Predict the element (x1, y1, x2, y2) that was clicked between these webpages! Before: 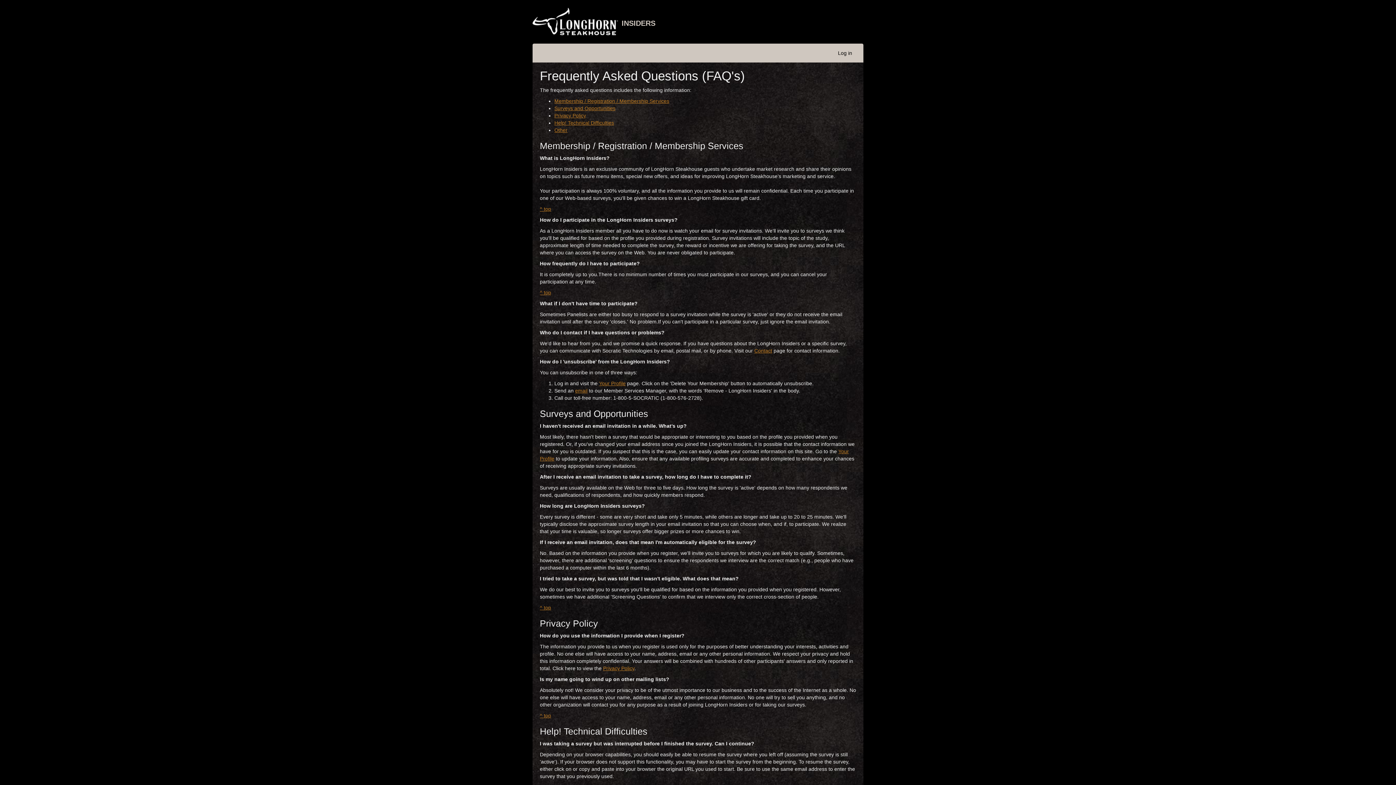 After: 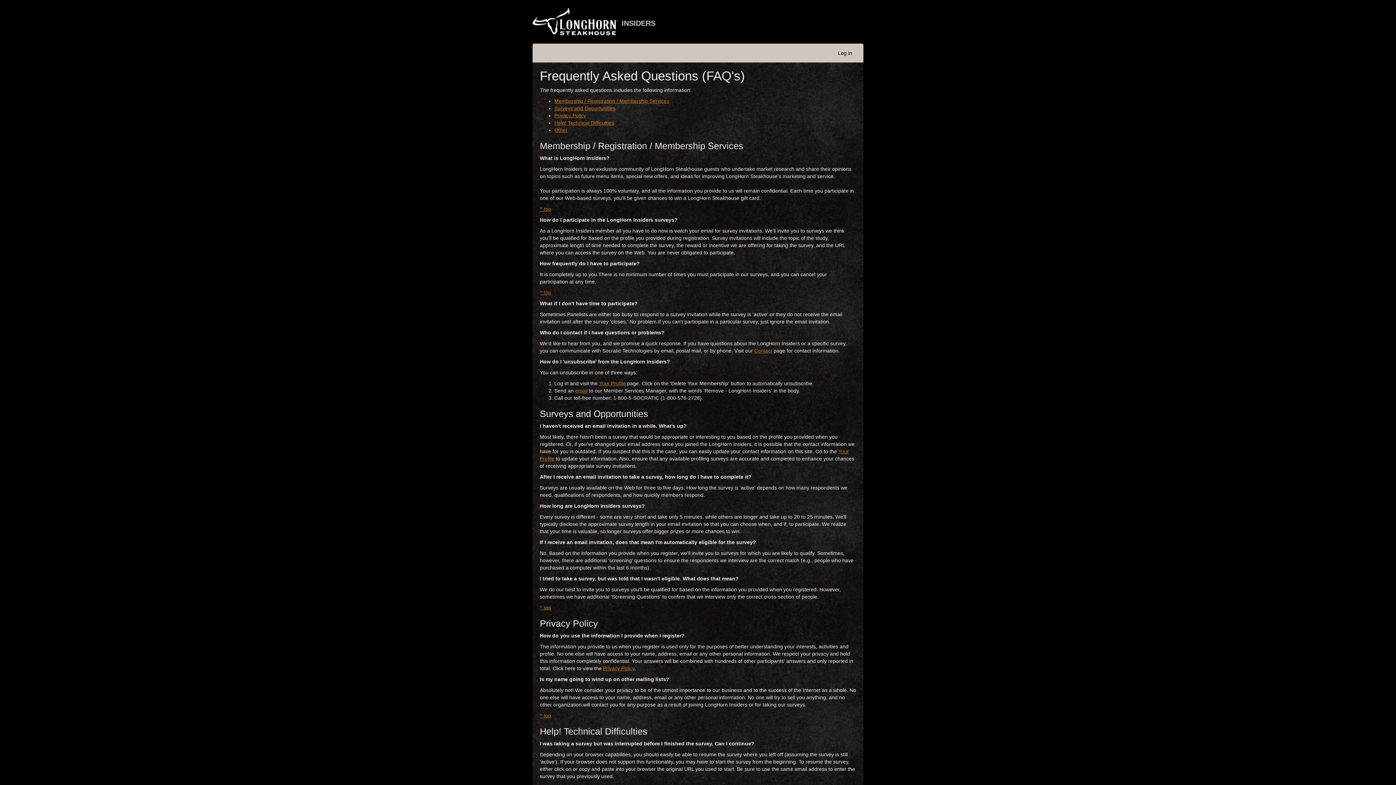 Action: bbox: (540, 289, 551, 295) label: ^ top